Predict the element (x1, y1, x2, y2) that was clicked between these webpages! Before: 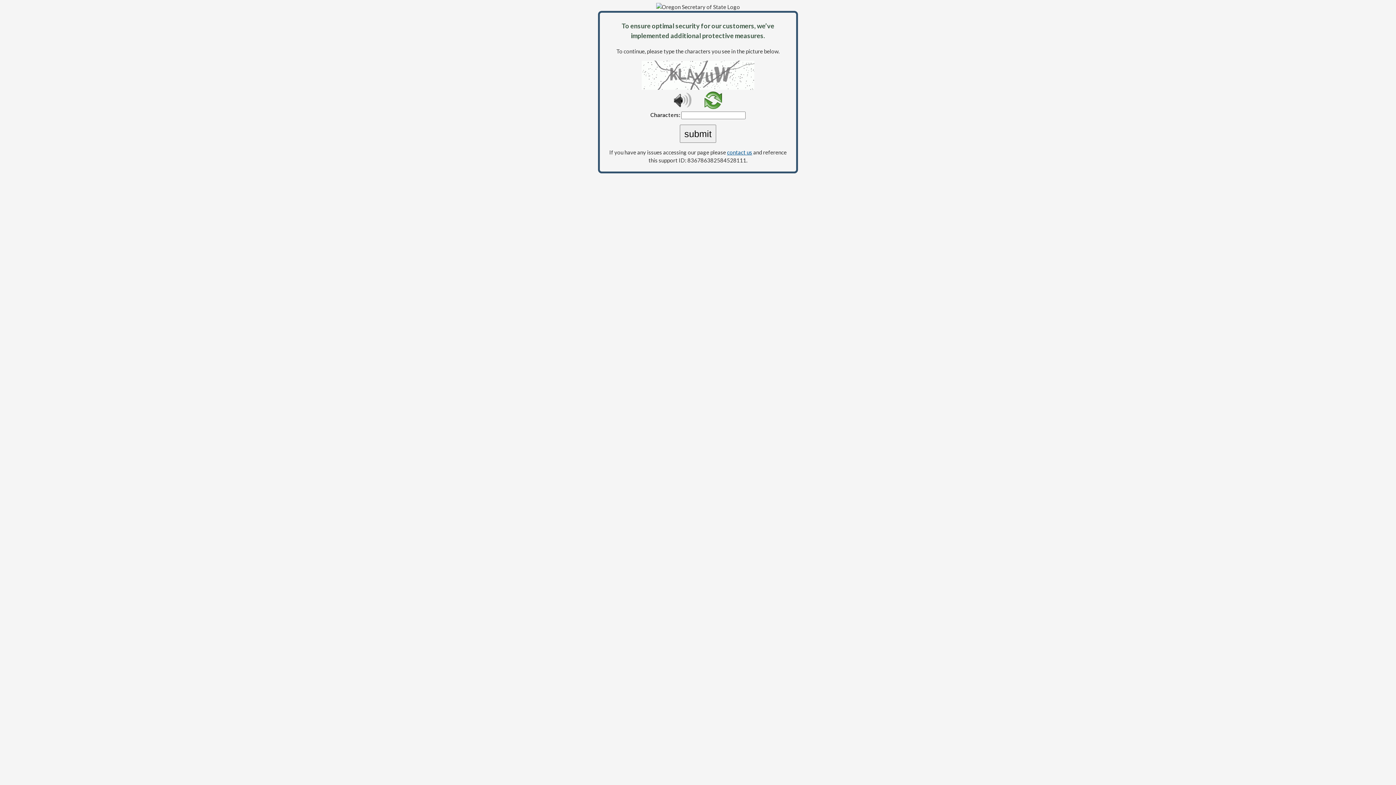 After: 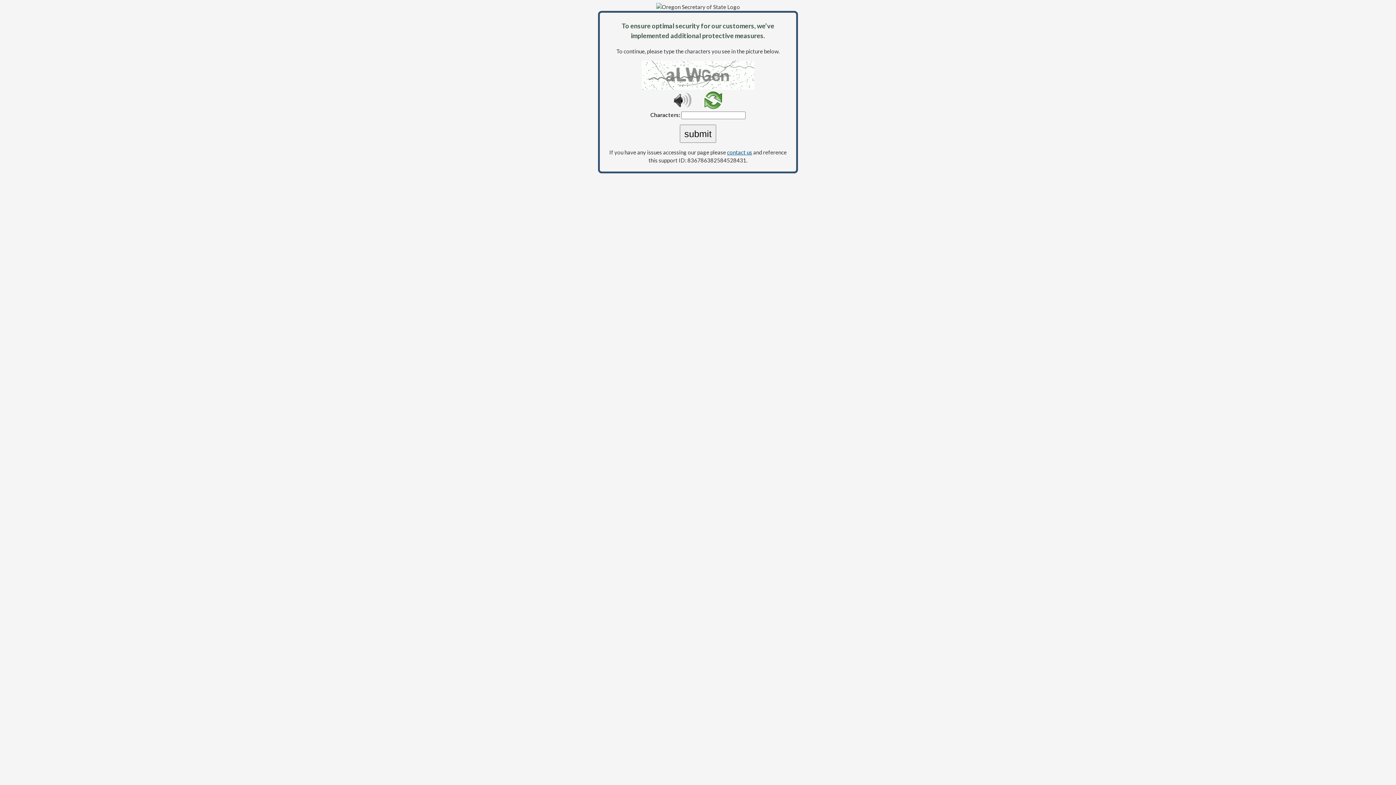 Action: bbox: (680, 124, 716, 142) label: submit